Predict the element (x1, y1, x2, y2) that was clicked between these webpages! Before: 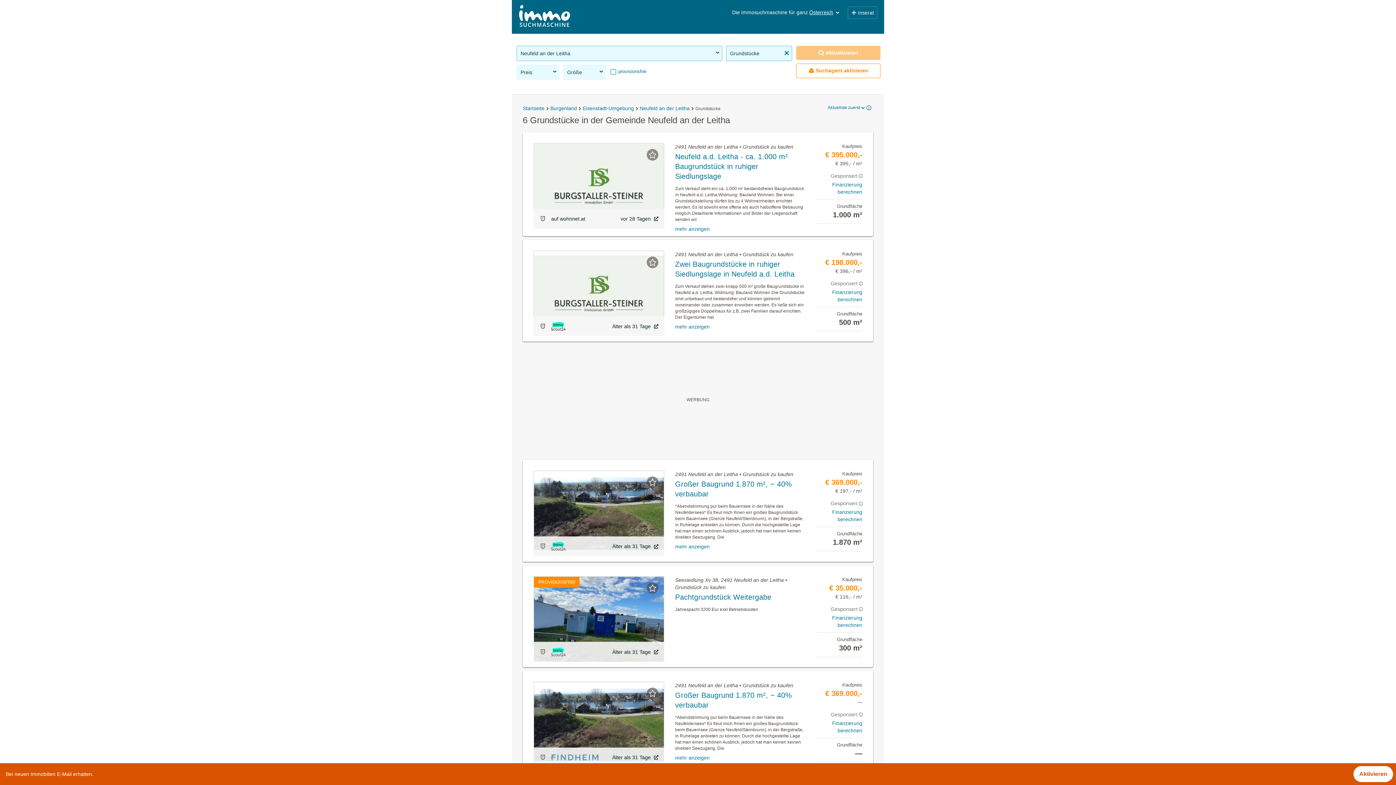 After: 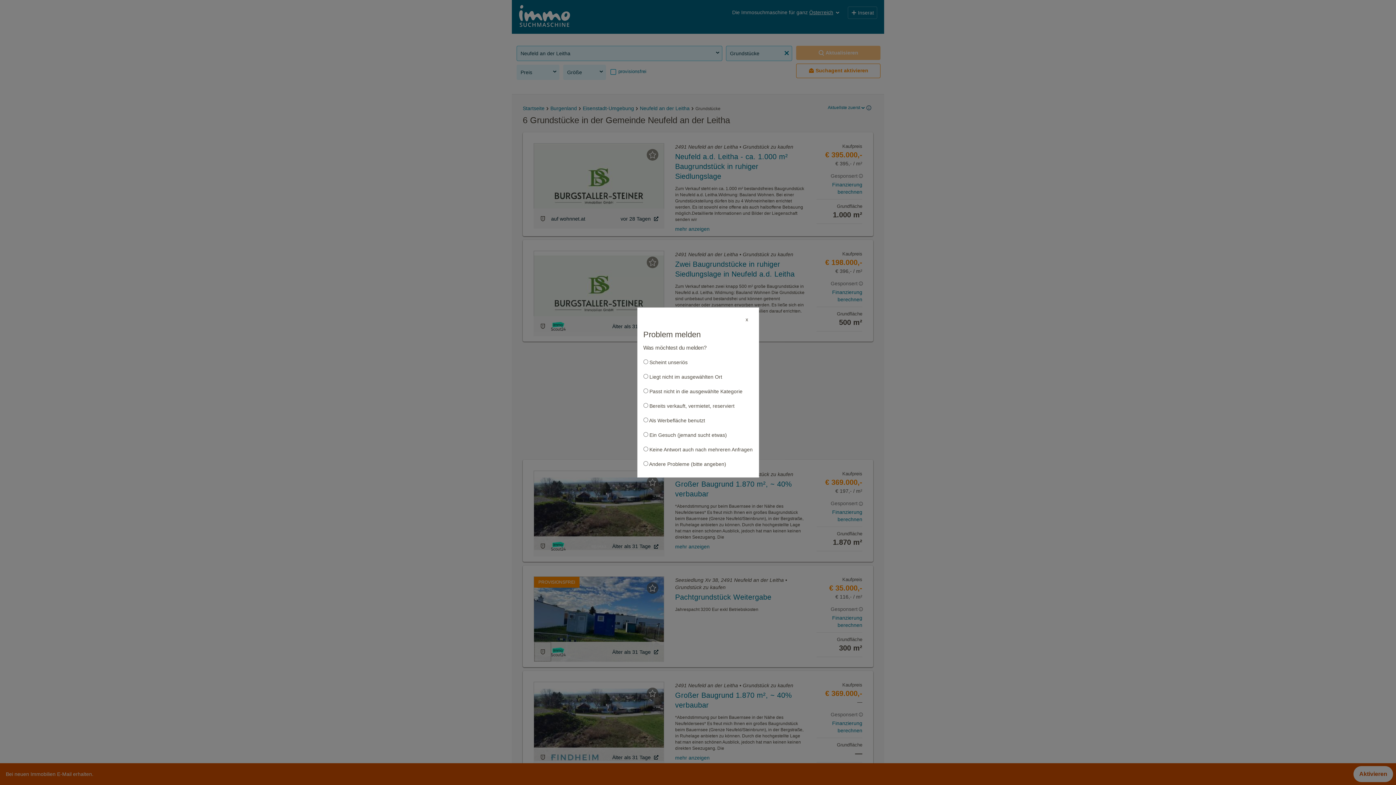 Action: bbox: (534, 642, 551, 662)